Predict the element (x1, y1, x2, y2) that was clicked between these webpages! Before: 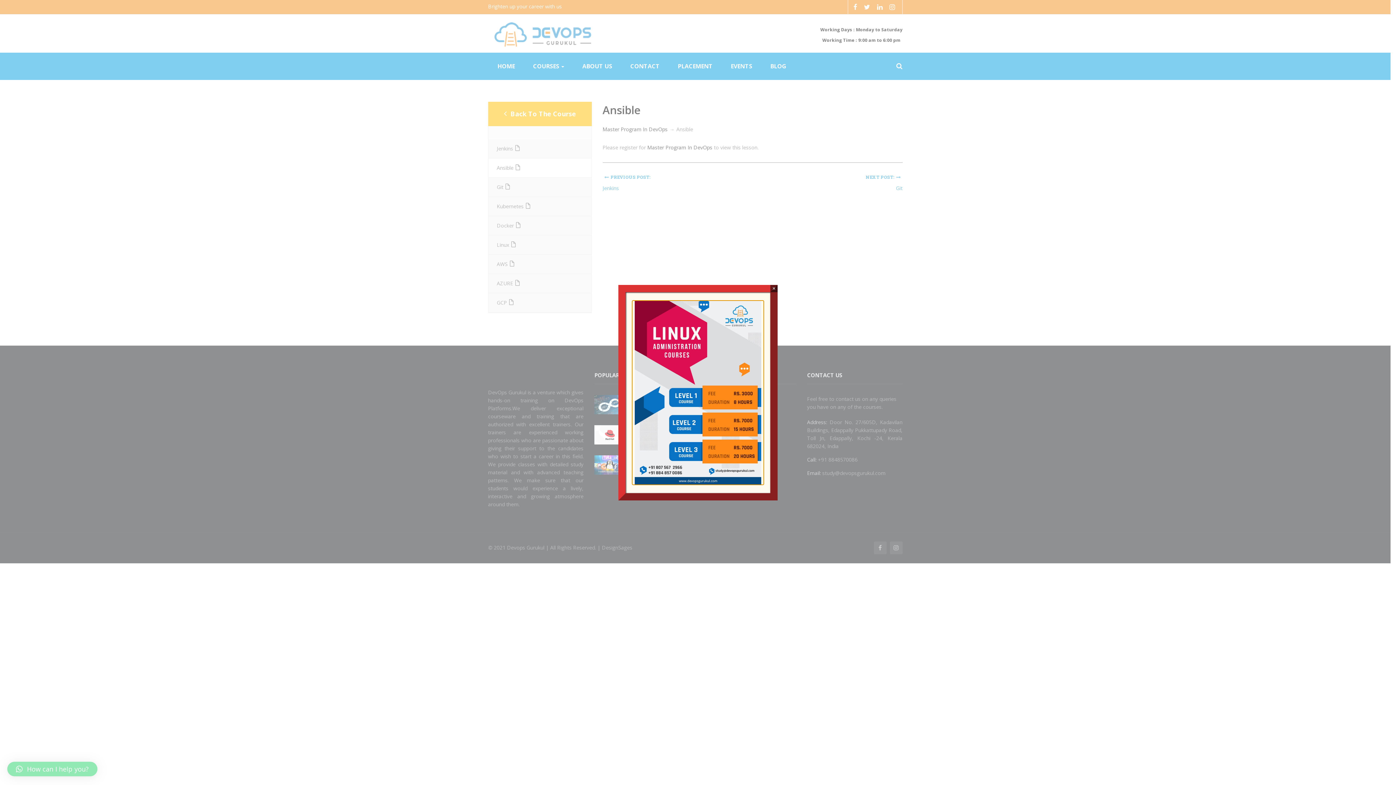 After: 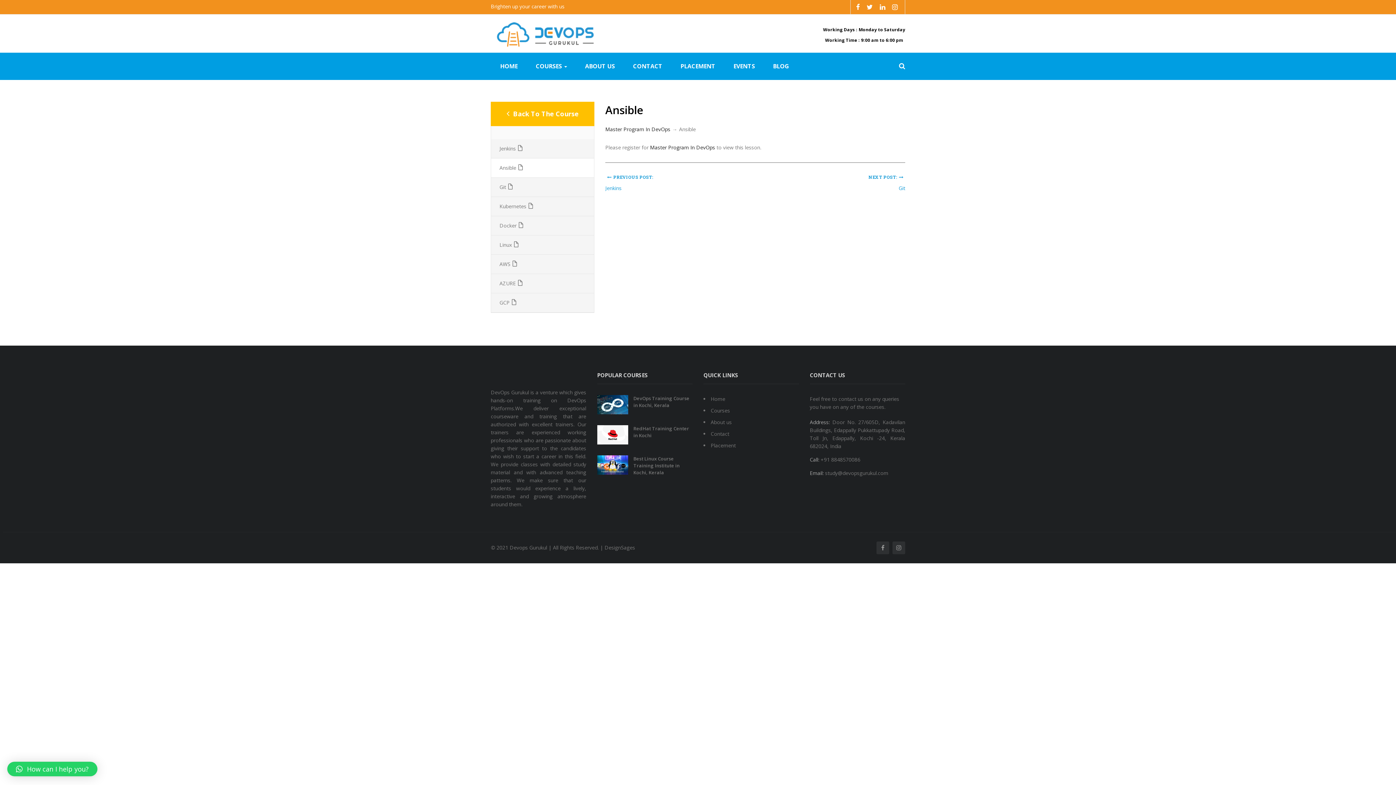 Action: label: Close bbox: (770, 285, 777, 292)